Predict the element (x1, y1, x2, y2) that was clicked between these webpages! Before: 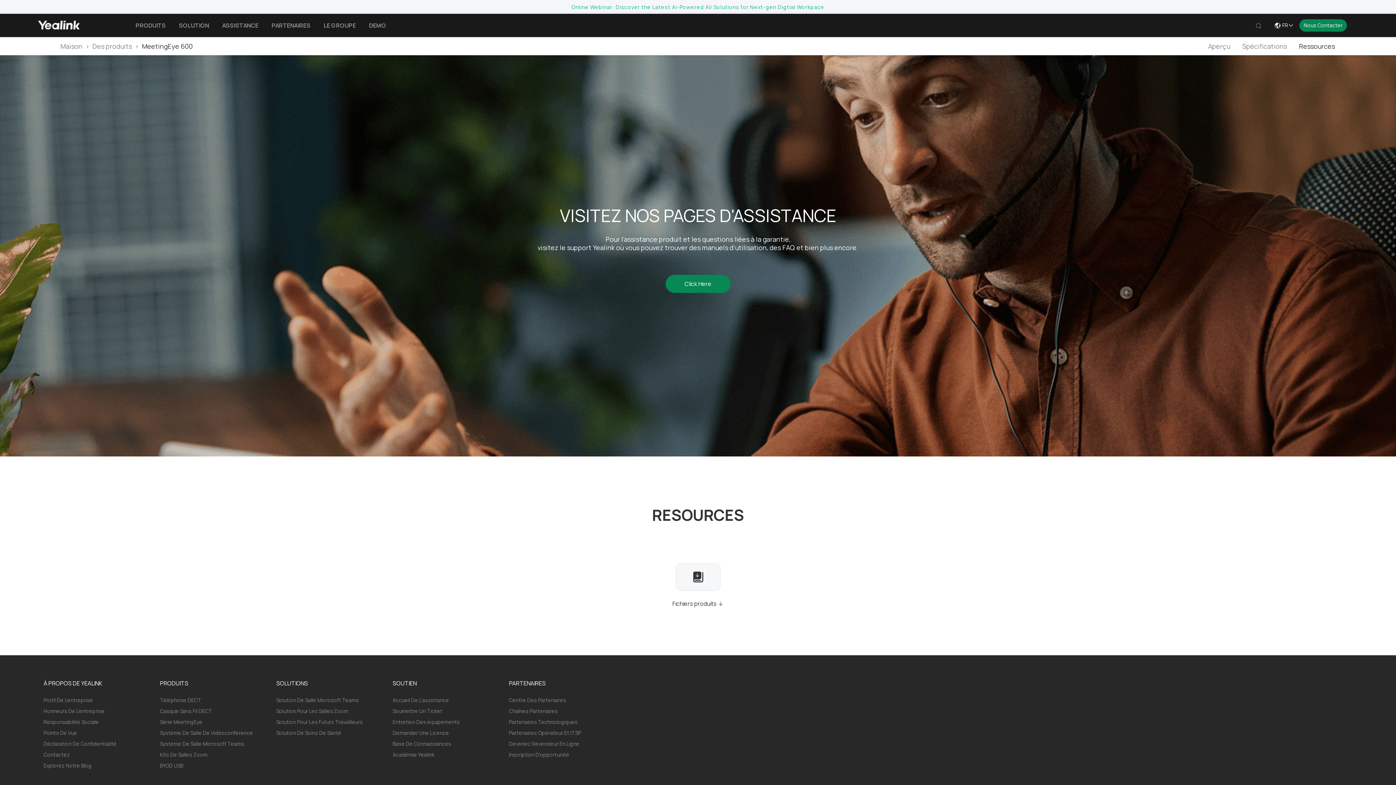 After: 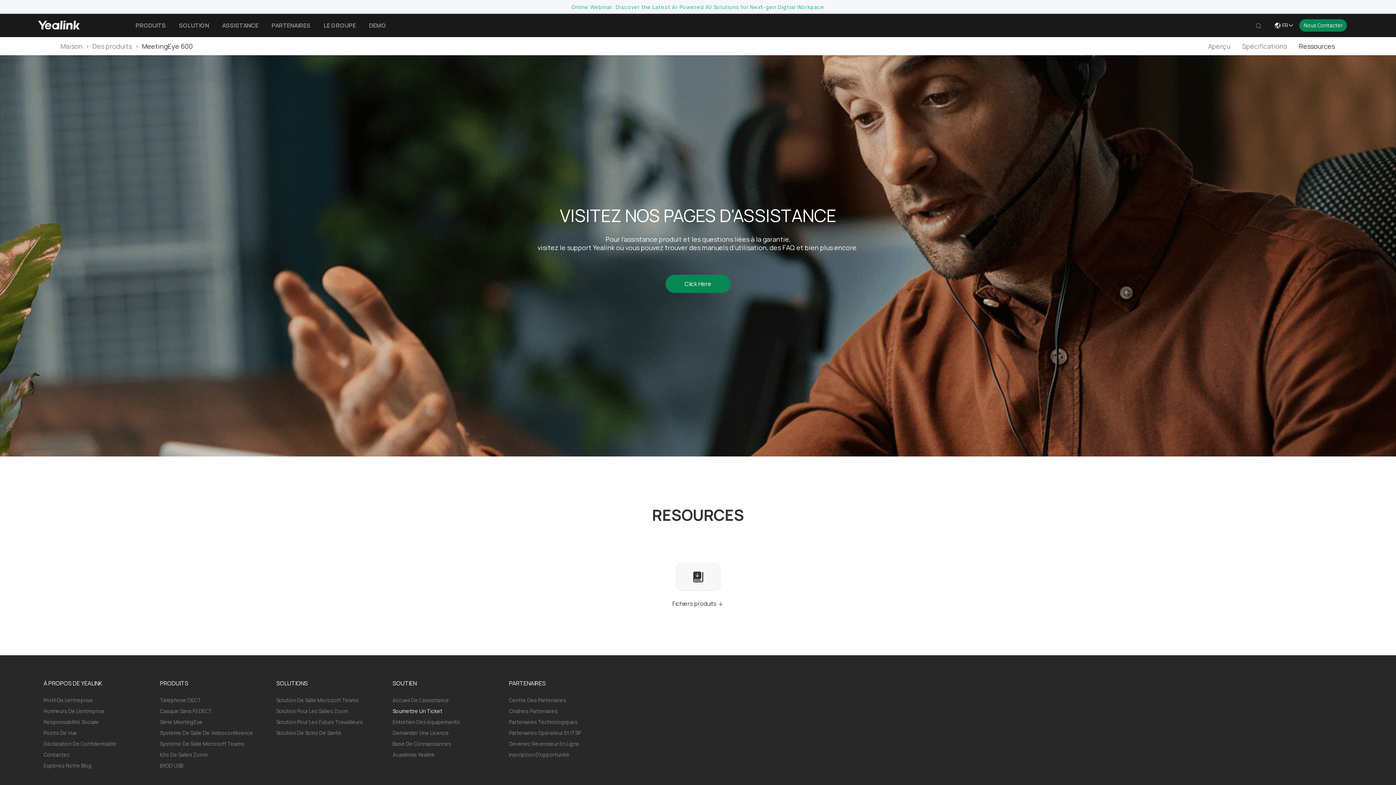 Action: label: Soumettre Un Ticket bbox: (392, 706, 509, 717)